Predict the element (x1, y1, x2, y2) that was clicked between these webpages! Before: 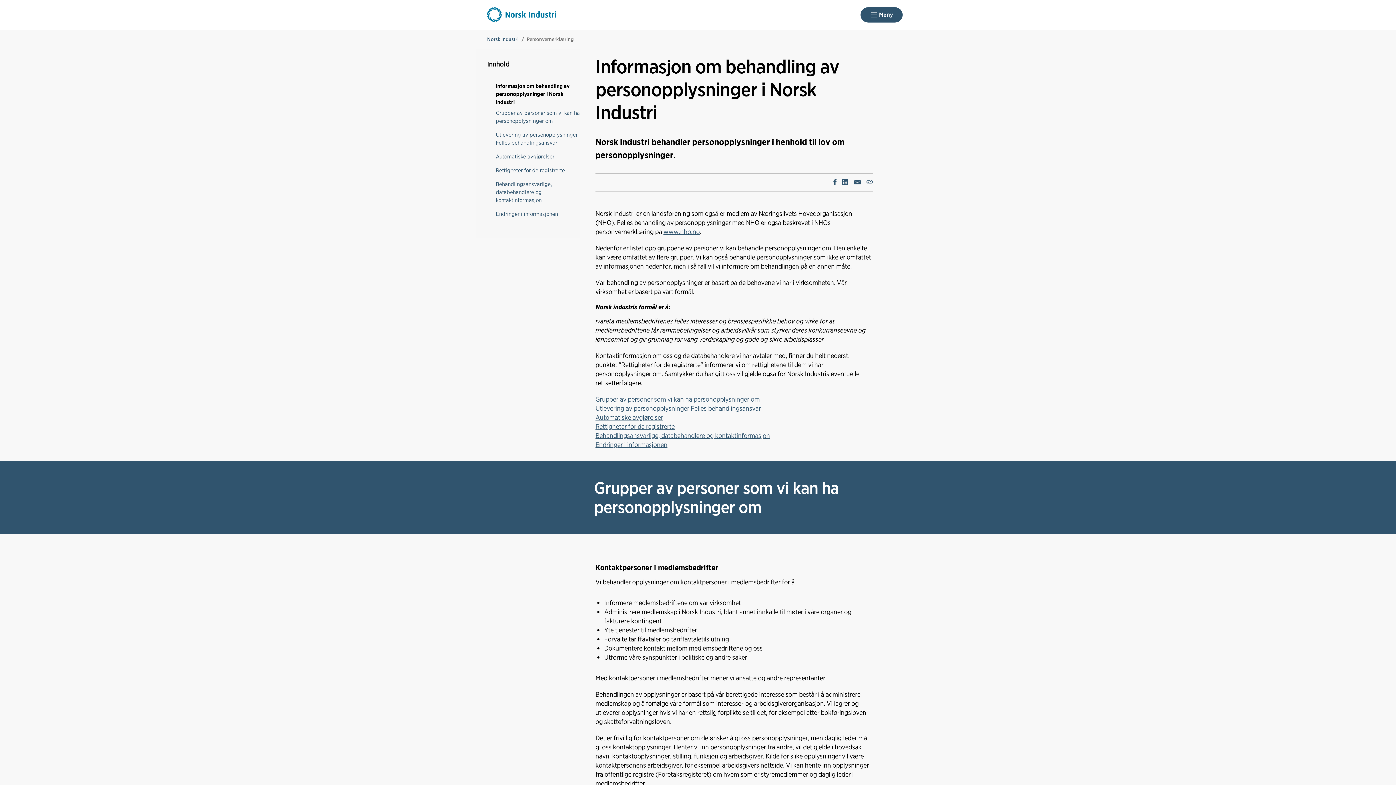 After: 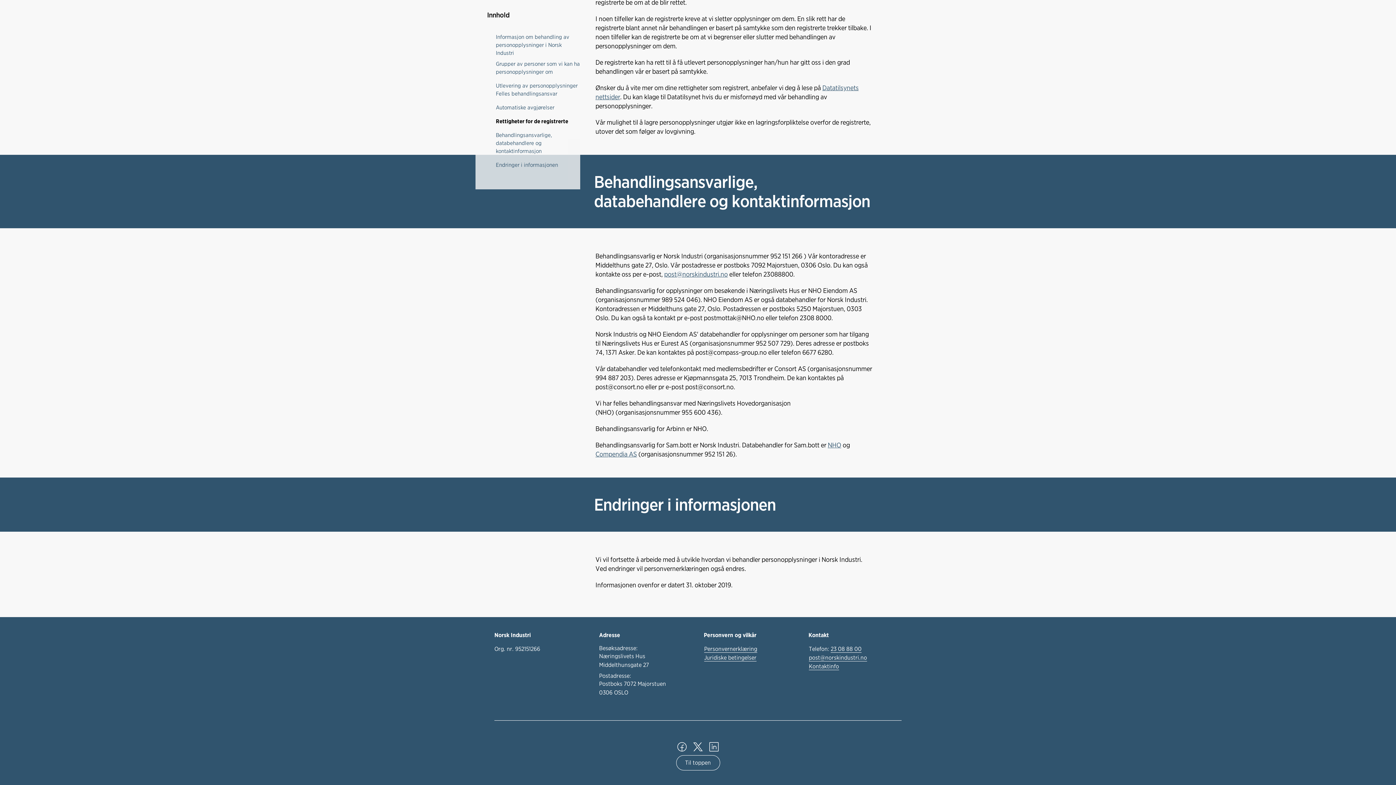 Action: label: Endringer i informasjonen bbox: (496, 210, 558, 217)